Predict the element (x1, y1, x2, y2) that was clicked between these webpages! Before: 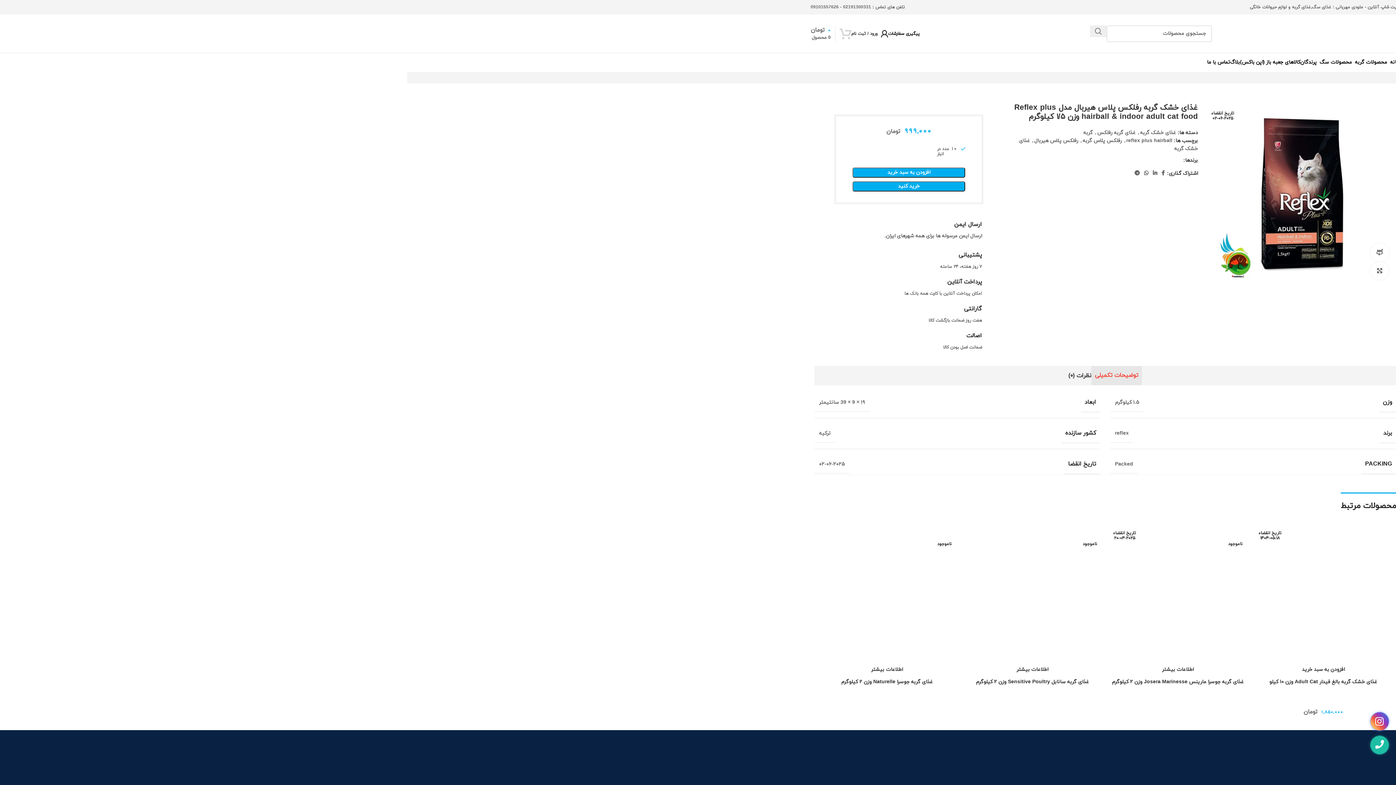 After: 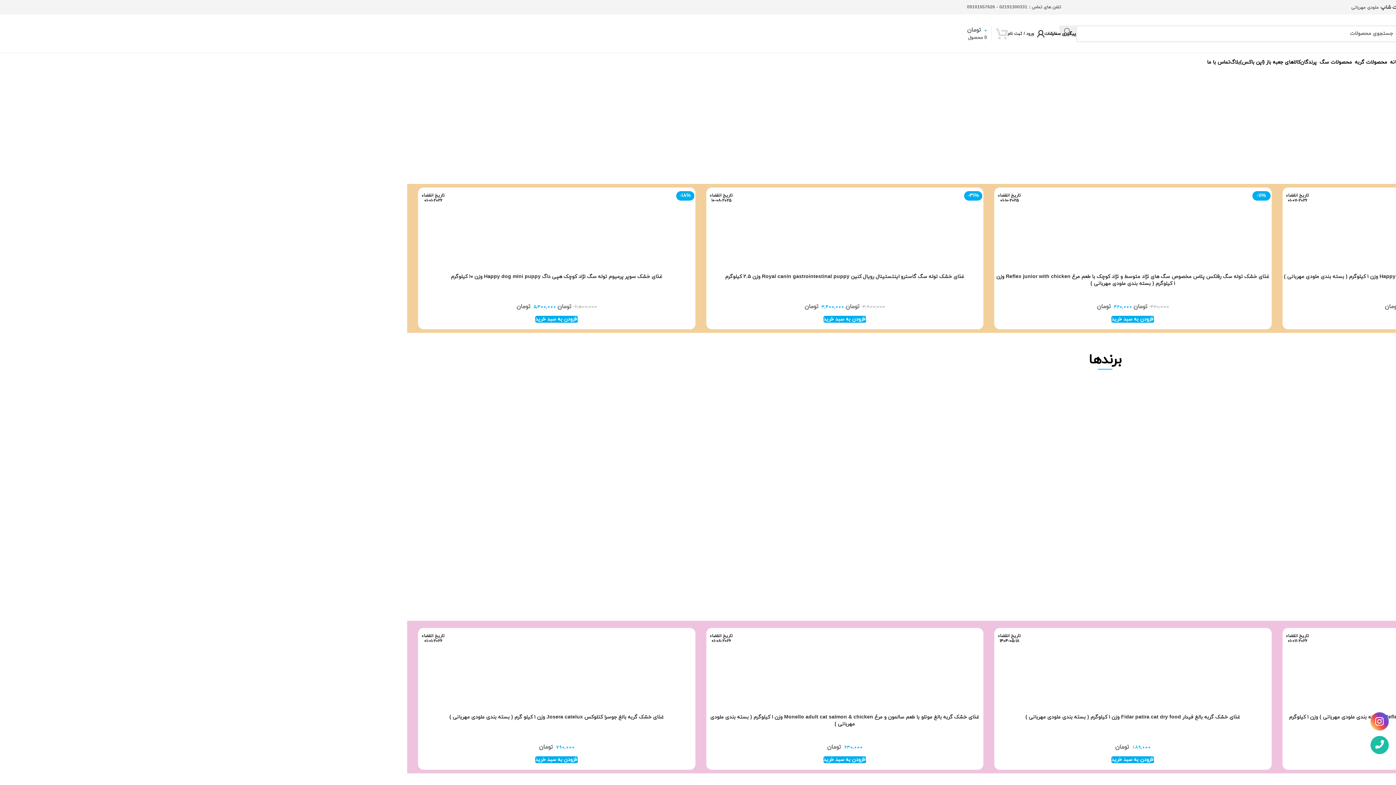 Action: bbox: (1390, 55, 1400, 69) label: خانه